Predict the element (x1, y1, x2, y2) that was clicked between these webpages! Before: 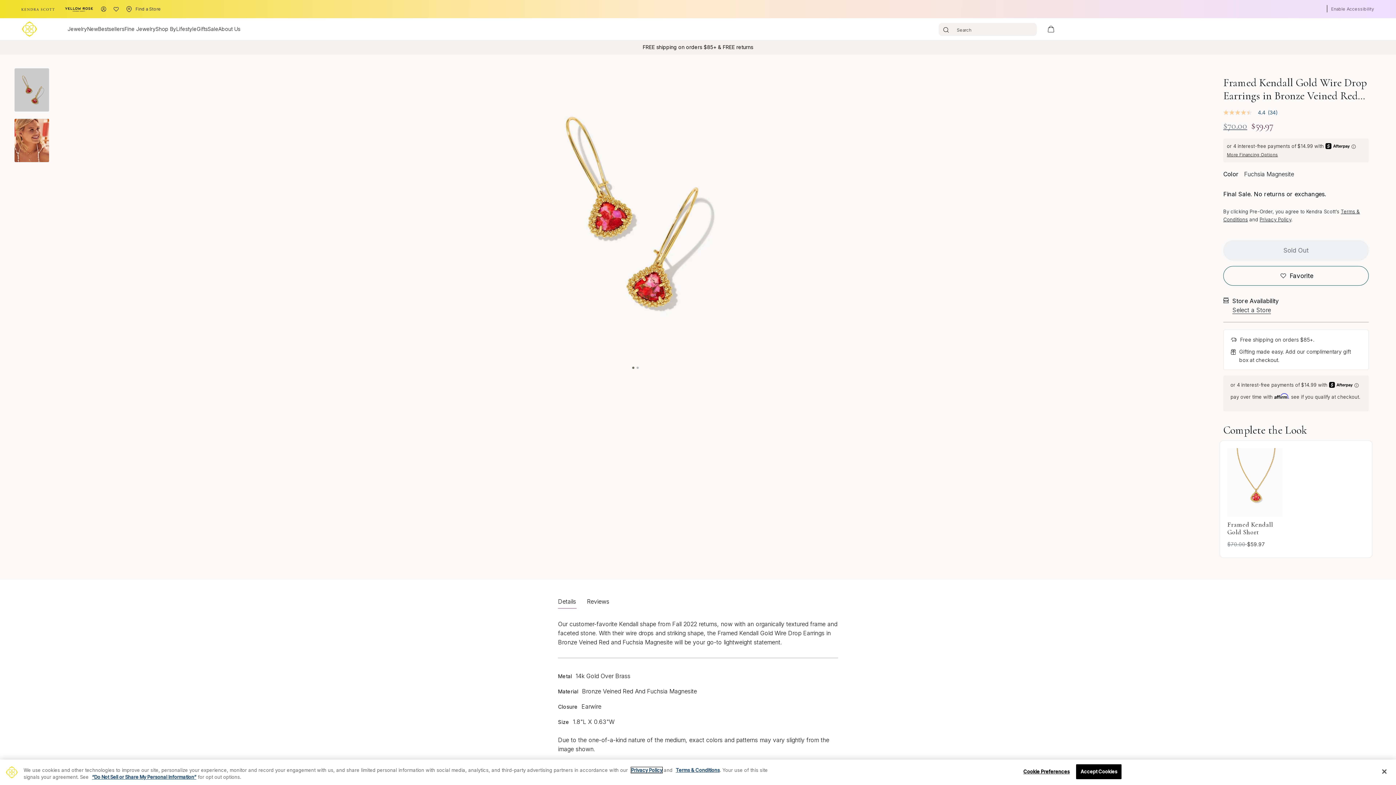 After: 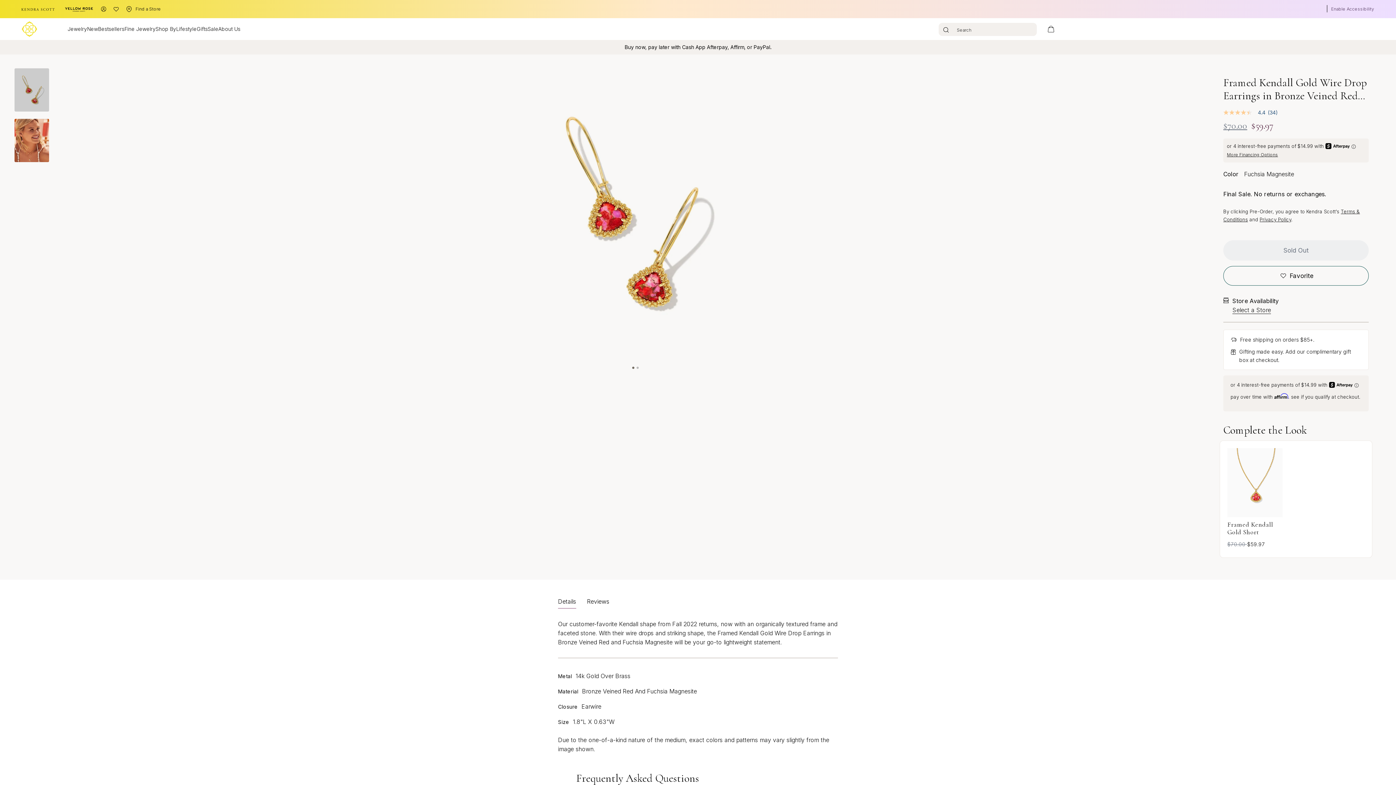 Action: label: Details bbox: (558, 598, 576, 609)